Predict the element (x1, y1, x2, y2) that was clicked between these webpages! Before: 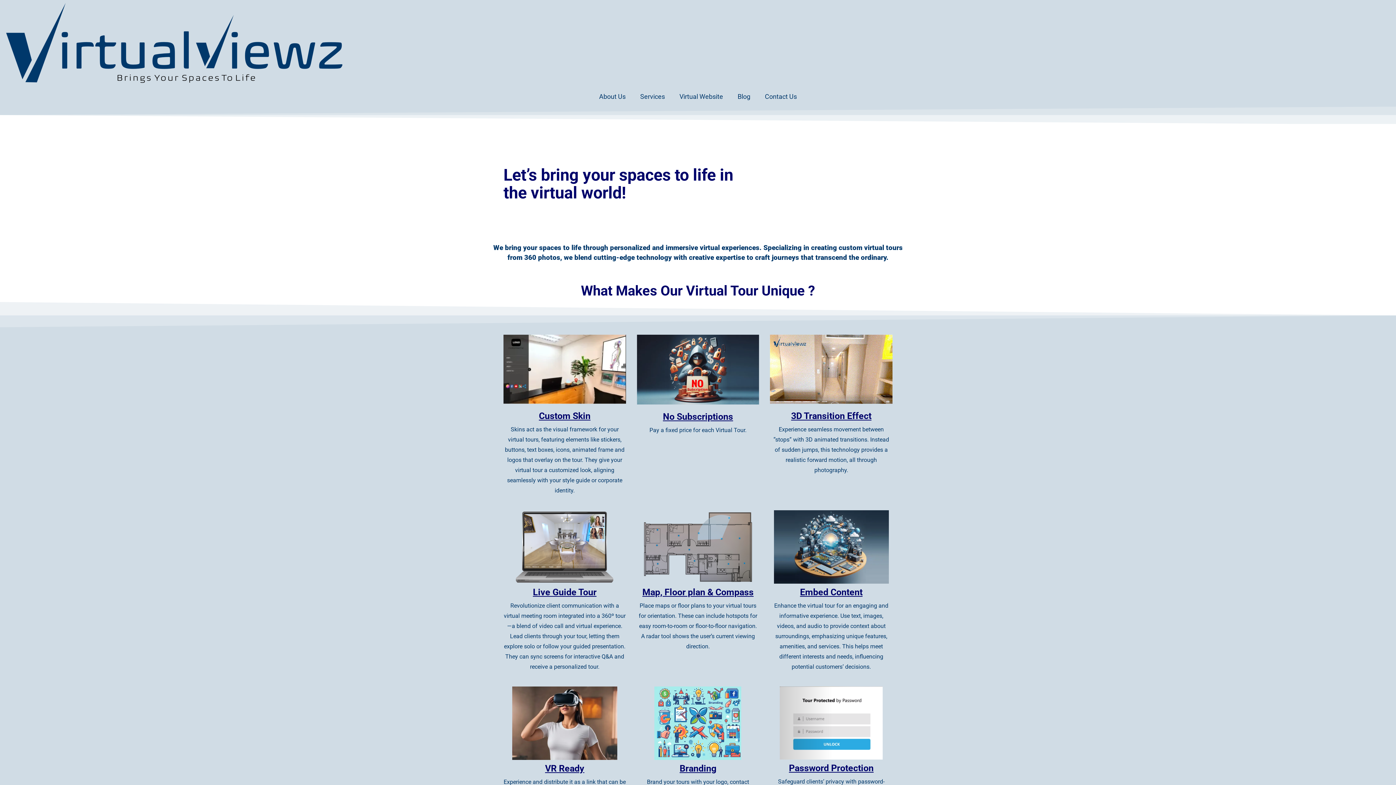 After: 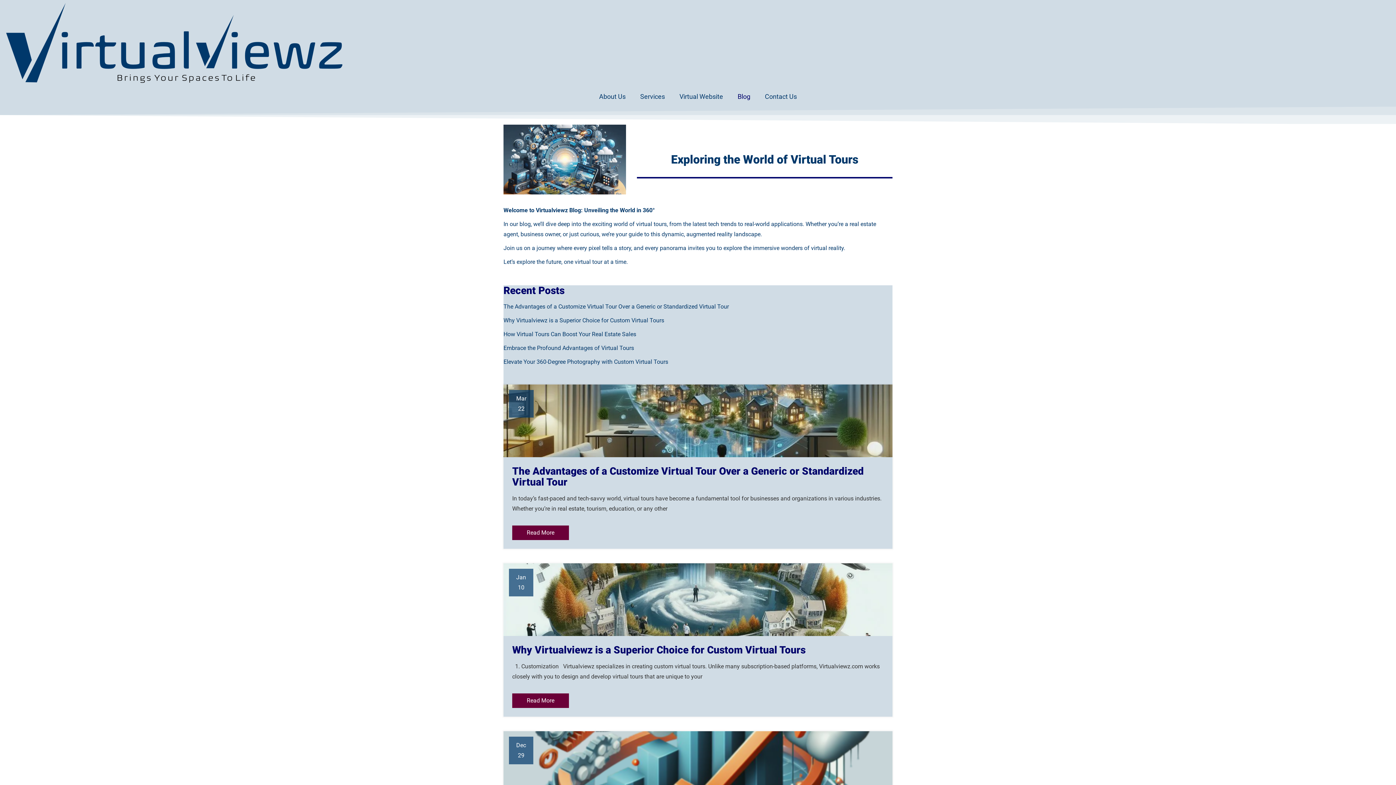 Action: bbox: (730, 87, 757, 106) label: Blog